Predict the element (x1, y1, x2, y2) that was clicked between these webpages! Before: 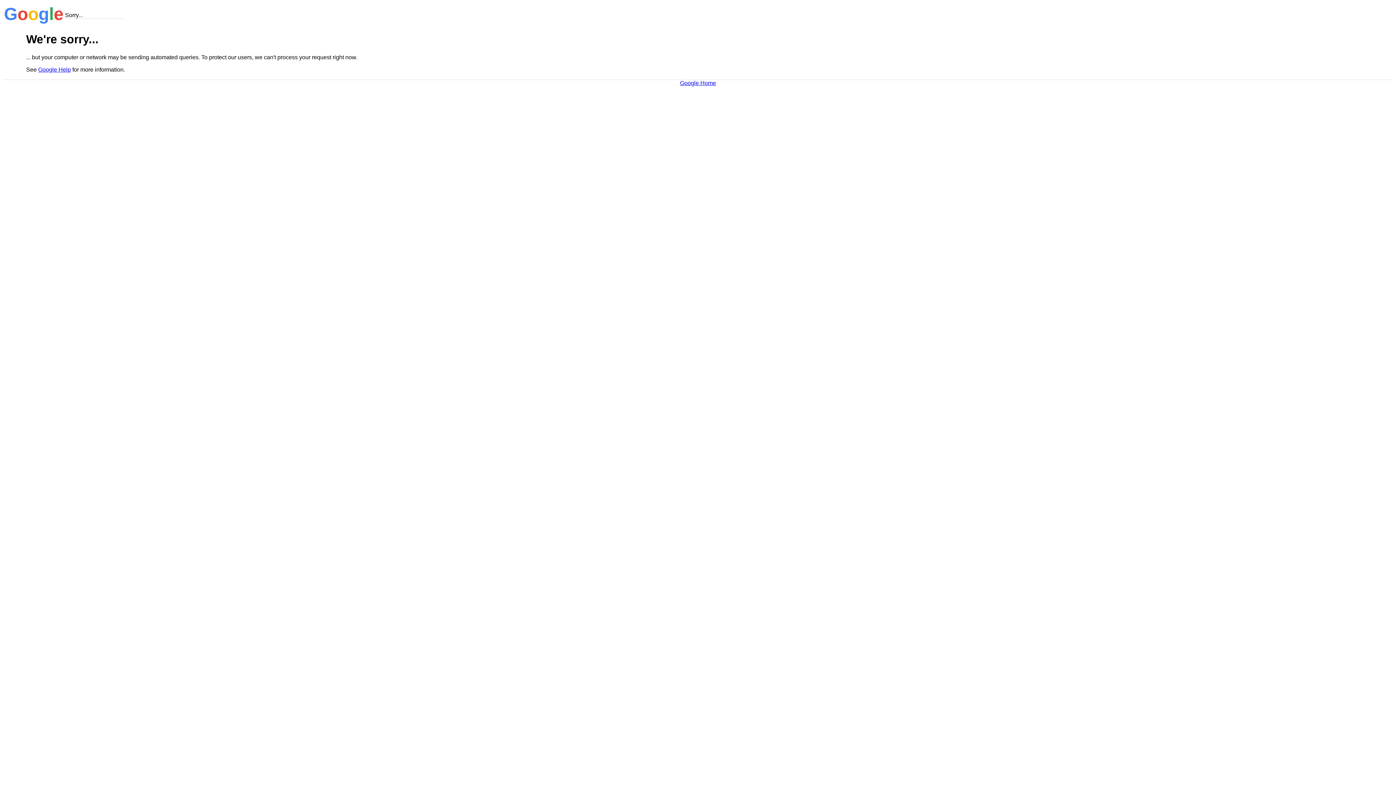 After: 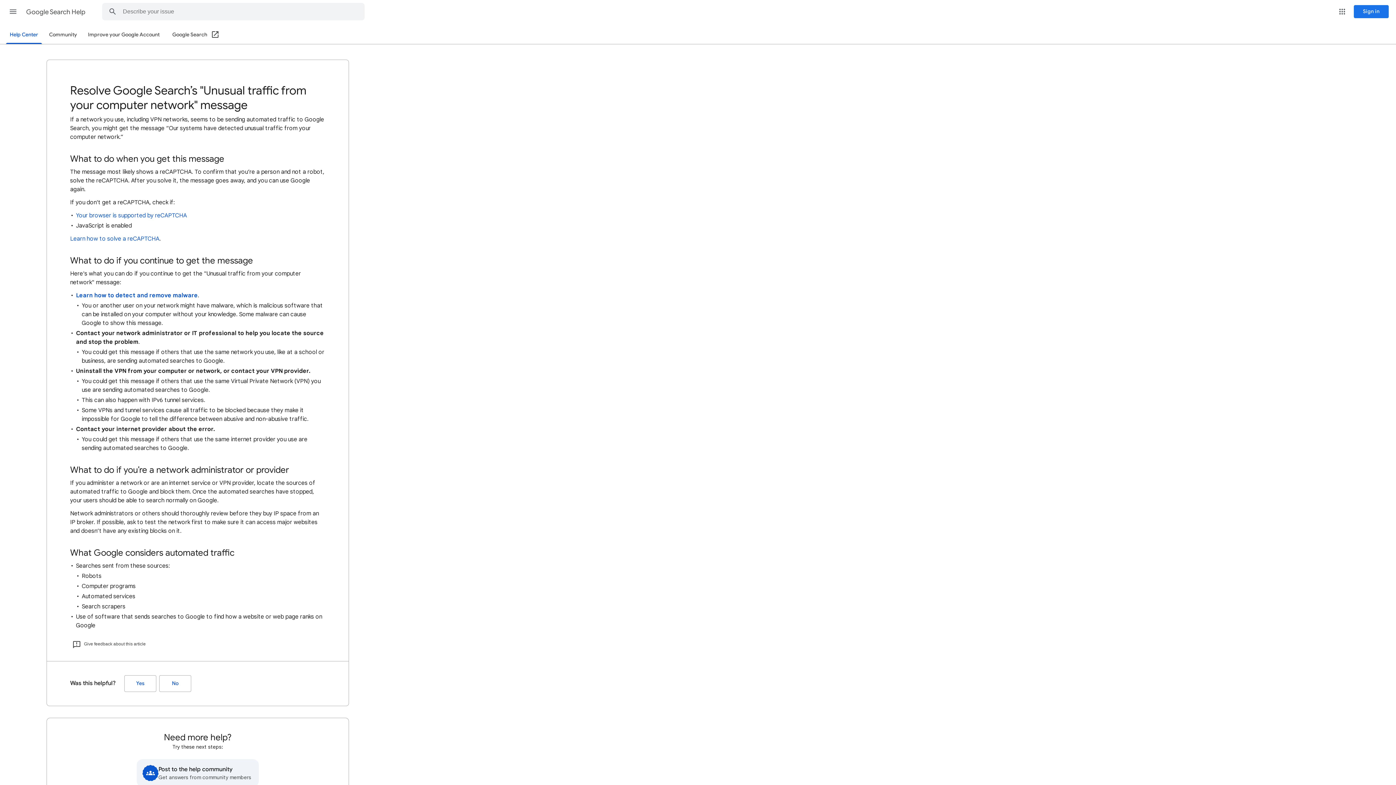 Action: label: Google Help bbox: (38, 66, 70, 72)